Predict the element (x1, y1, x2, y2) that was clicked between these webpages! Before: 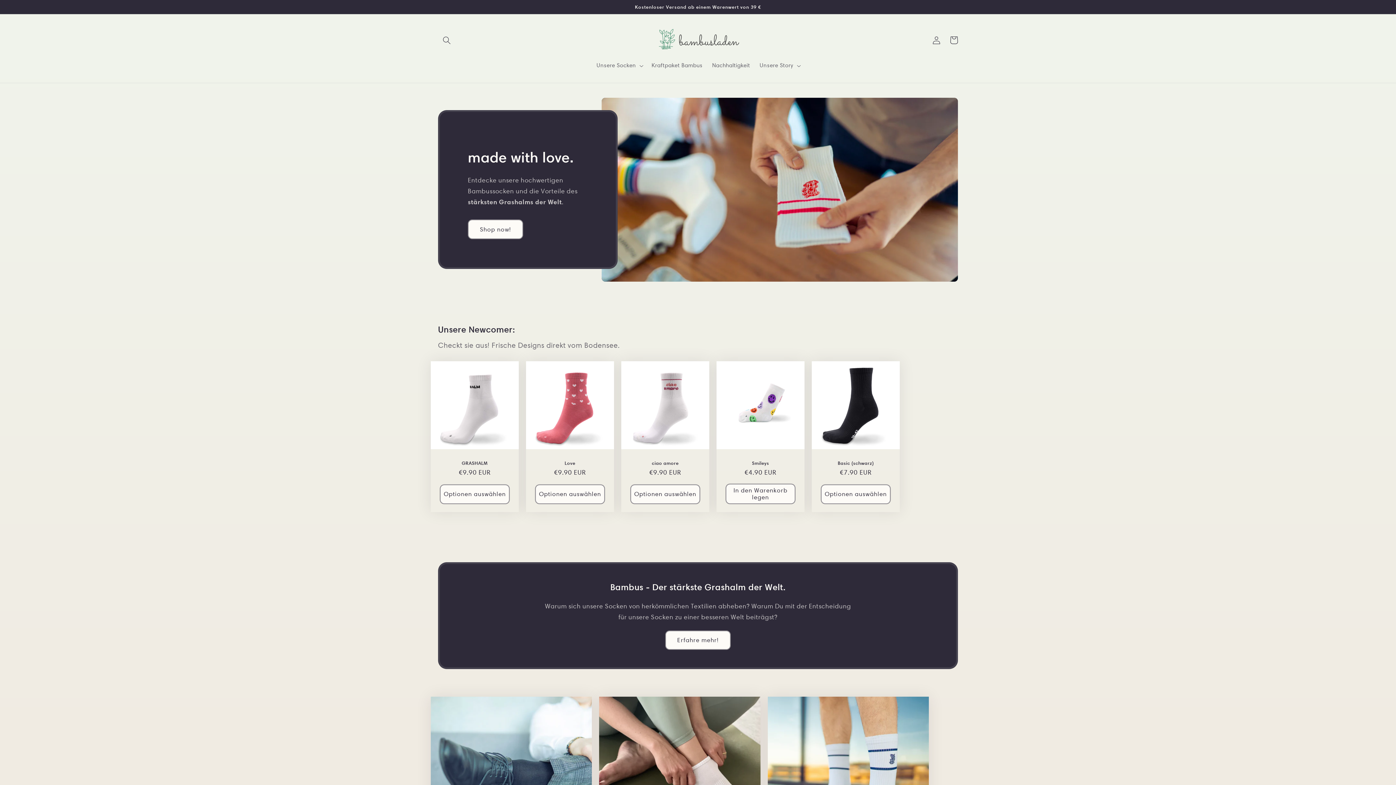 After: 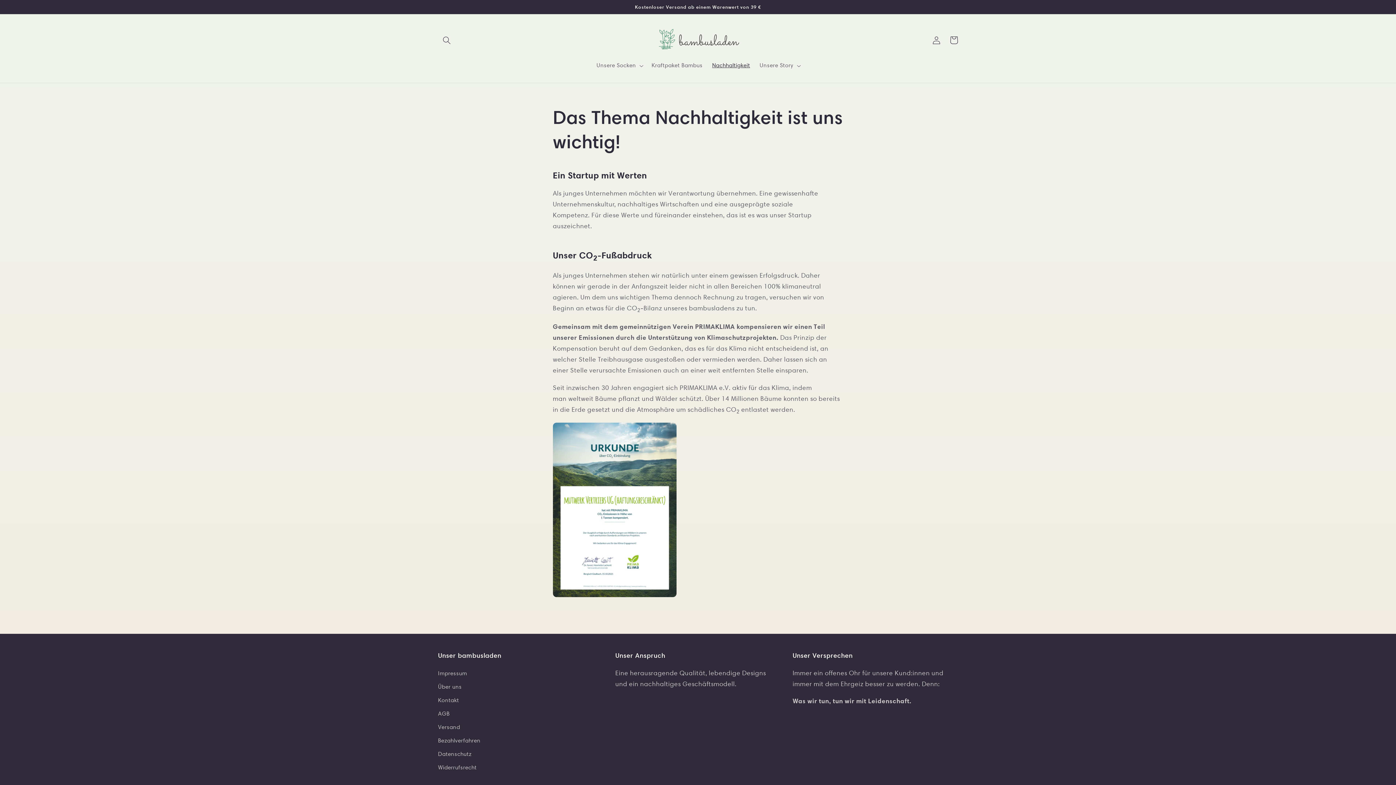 Action: label: Nachhaltigkeit bbox: (707, 57, 755, 73)